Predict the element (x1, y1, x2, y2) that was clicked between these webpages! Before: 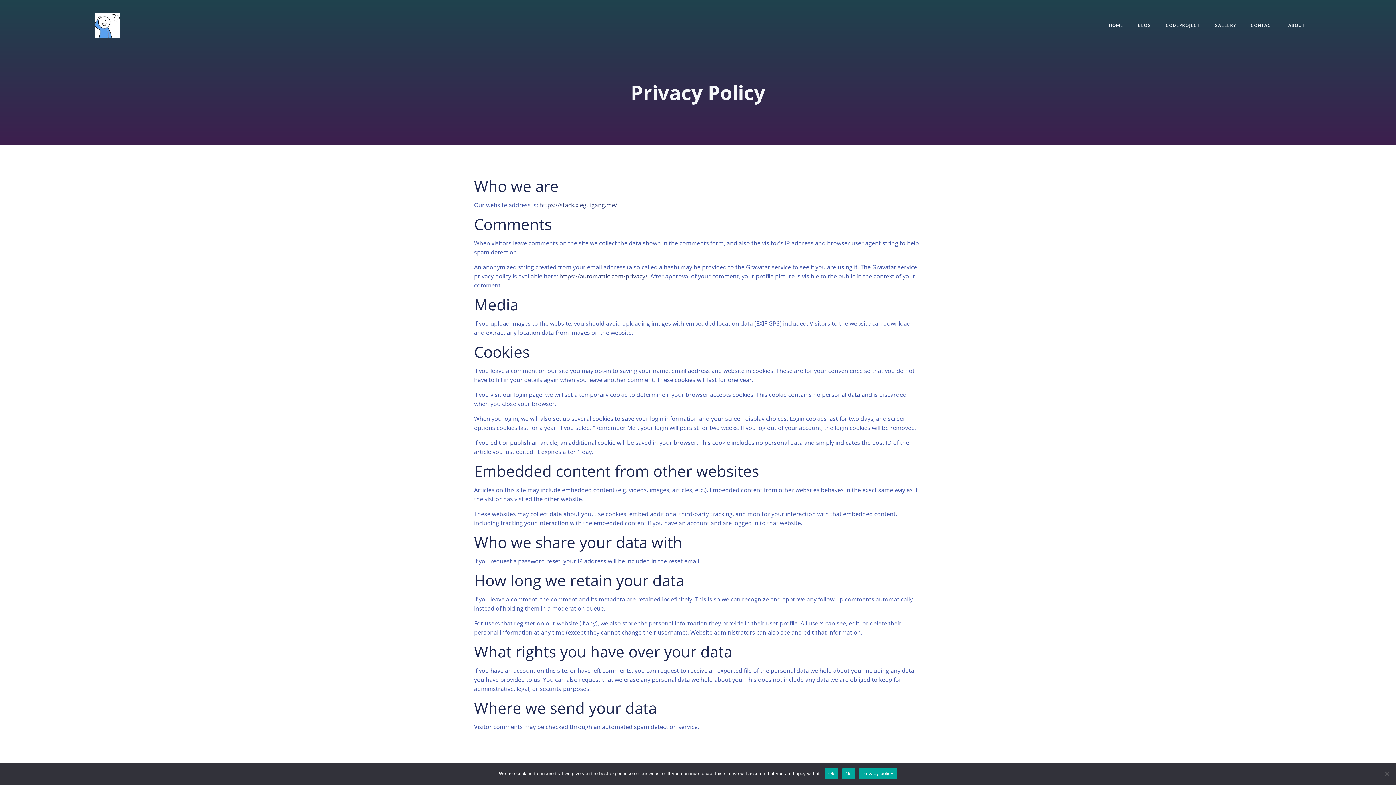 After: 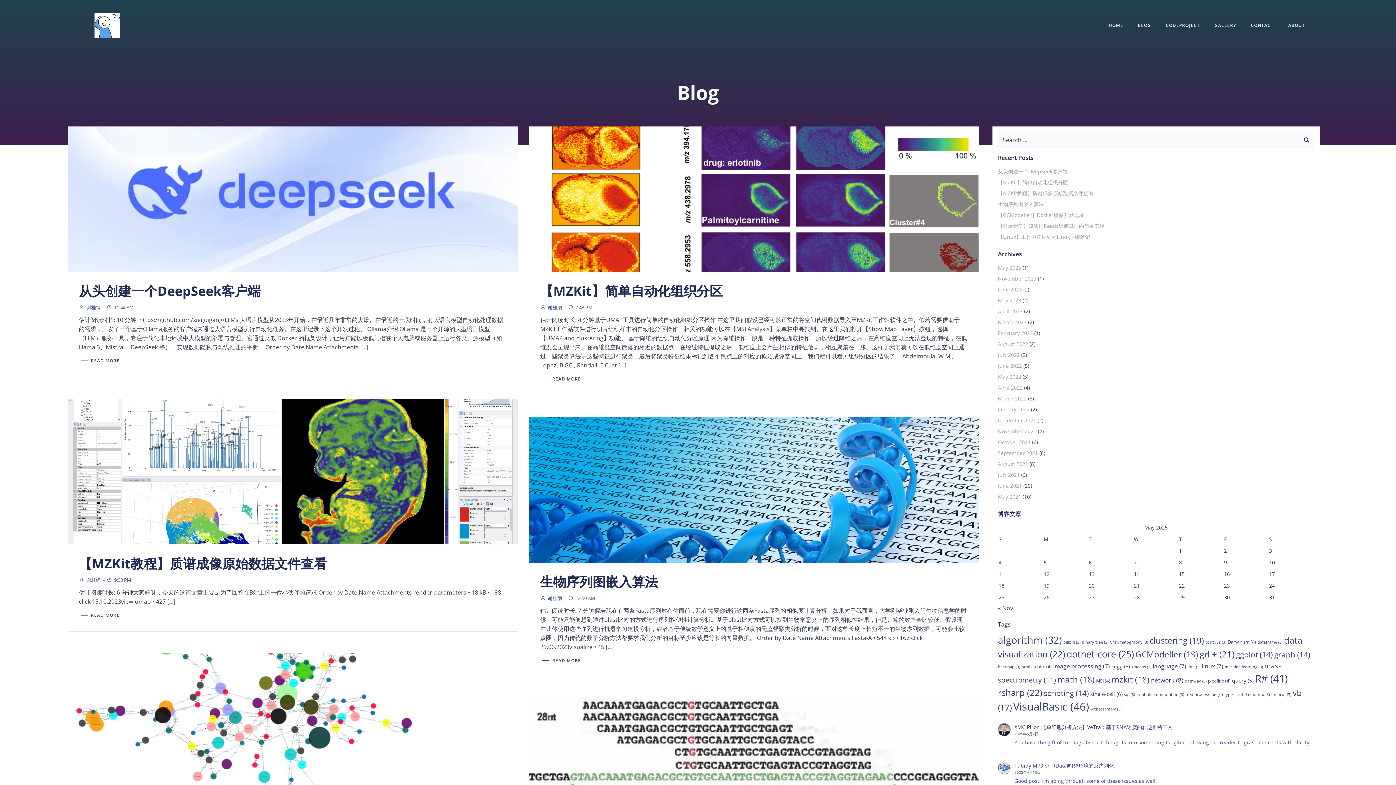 Action: label: BLOG bbox: (1138, 22, 1151, 28)